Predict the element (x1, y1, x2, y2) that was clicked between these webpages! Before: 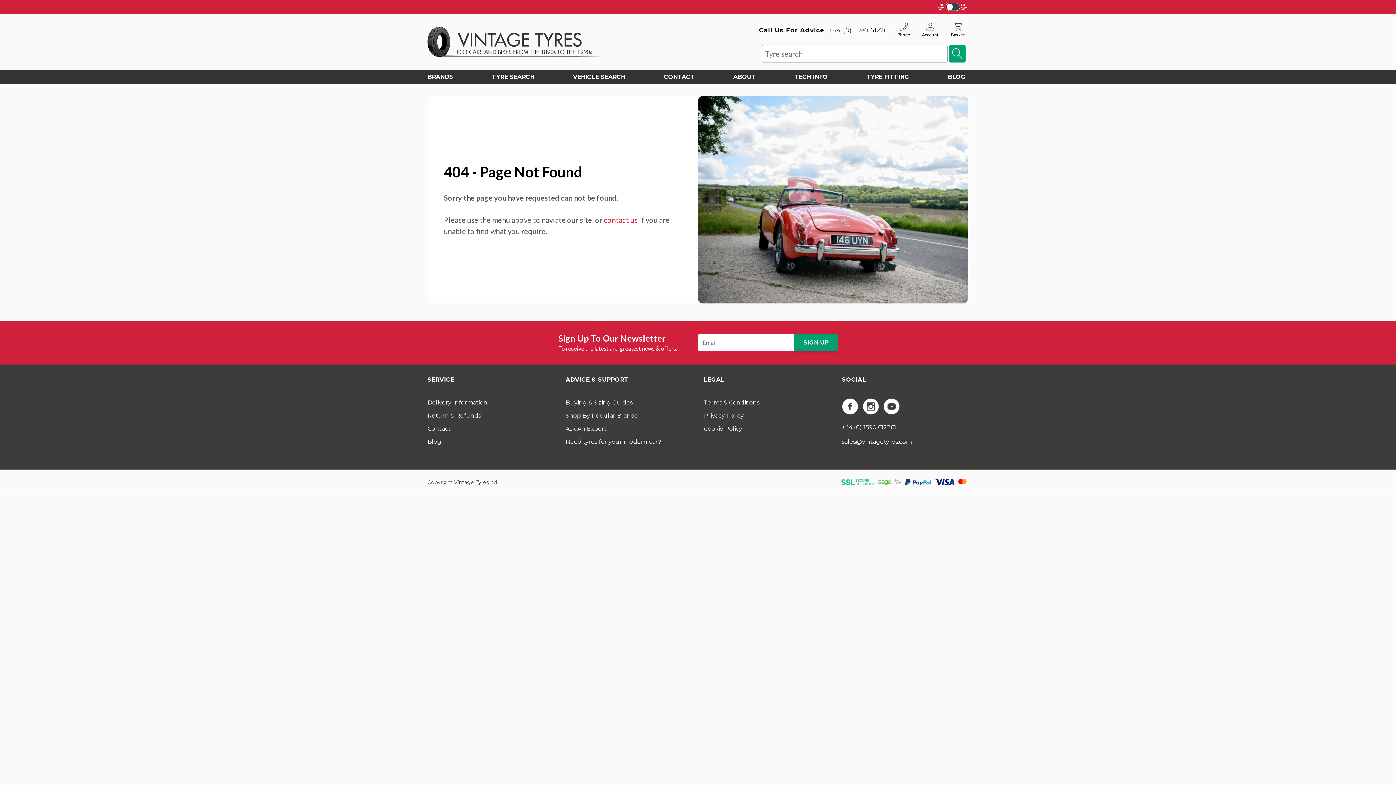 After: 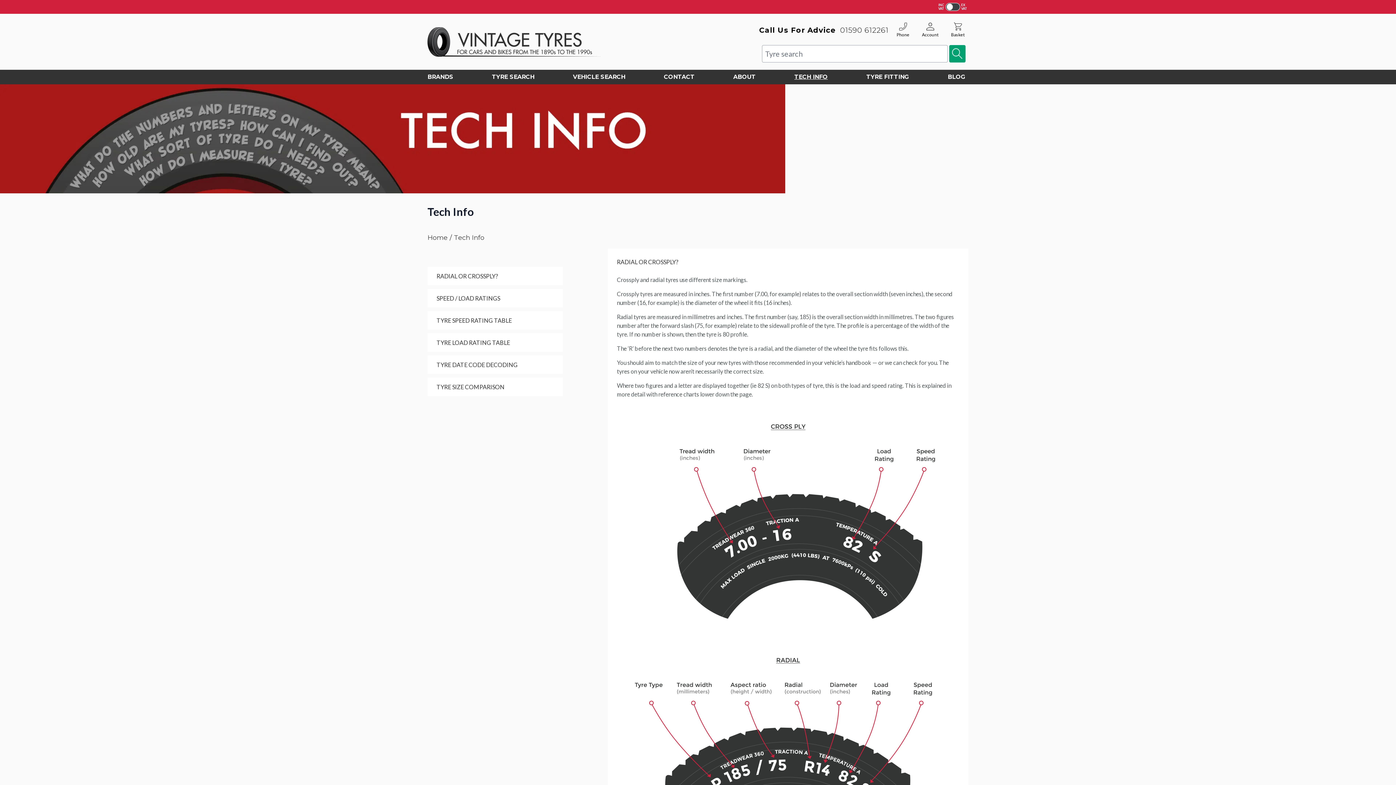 Action: bbox: (794, 72, 828, 81) label: TECH INFO